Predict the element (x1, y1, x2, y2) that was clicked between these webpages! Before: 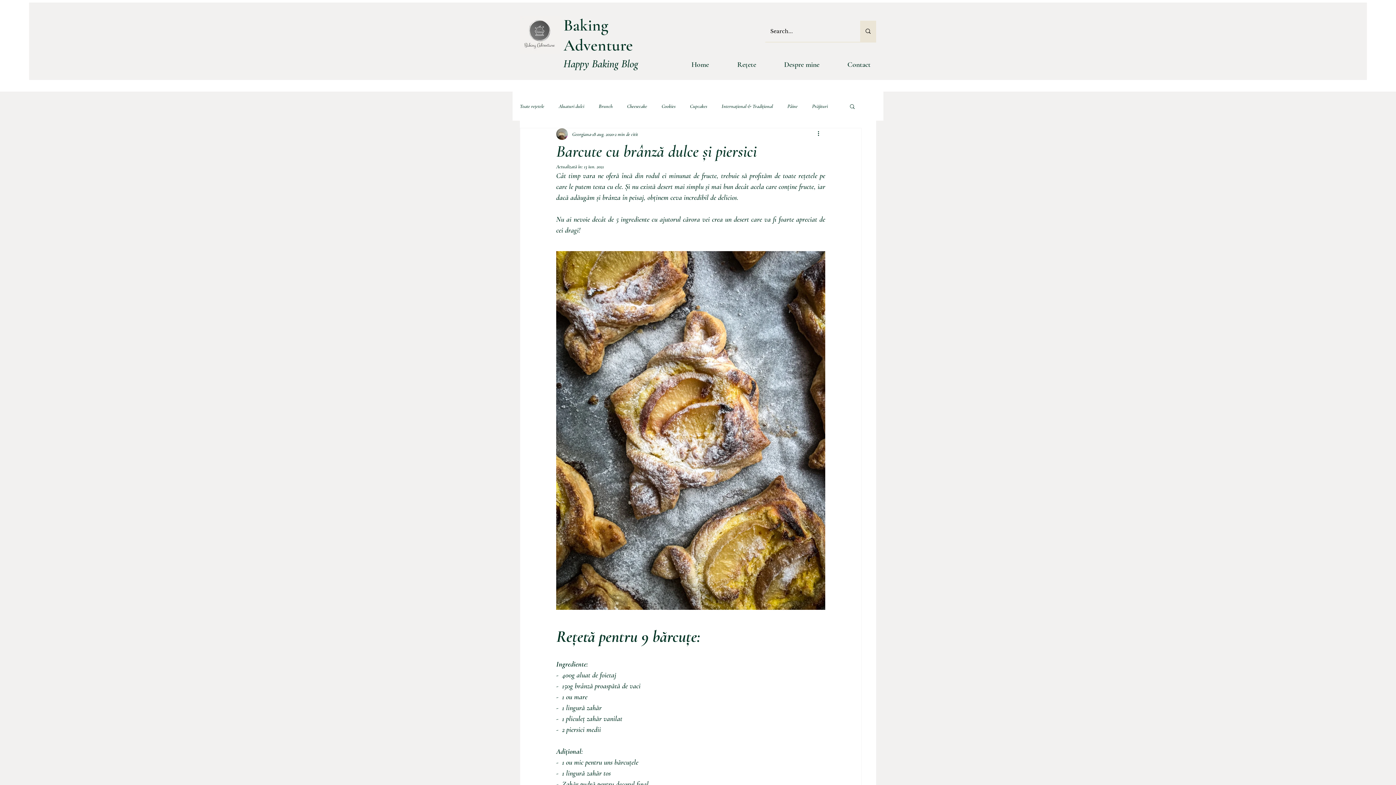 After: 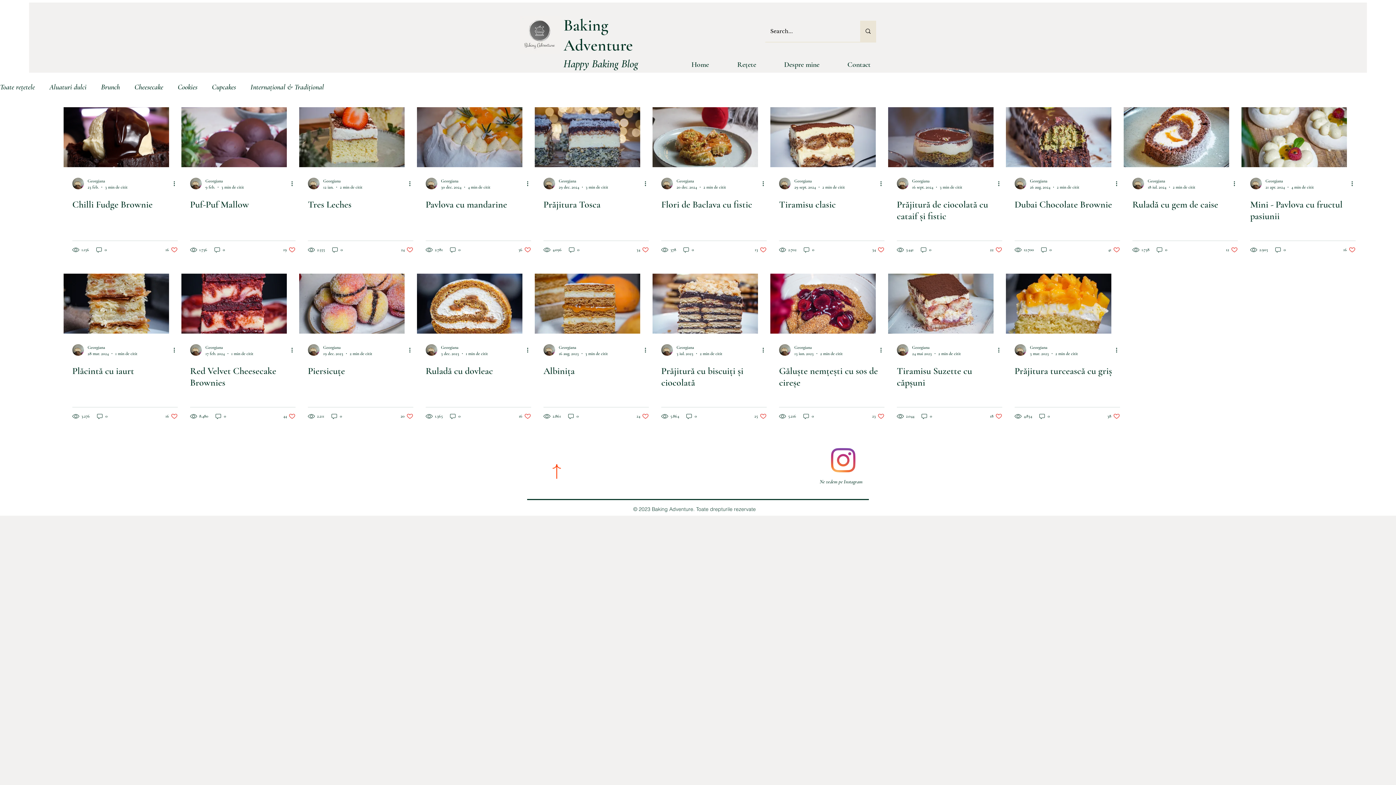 Action: label: Prăjituri bbox: (812, 102, 828, 109)